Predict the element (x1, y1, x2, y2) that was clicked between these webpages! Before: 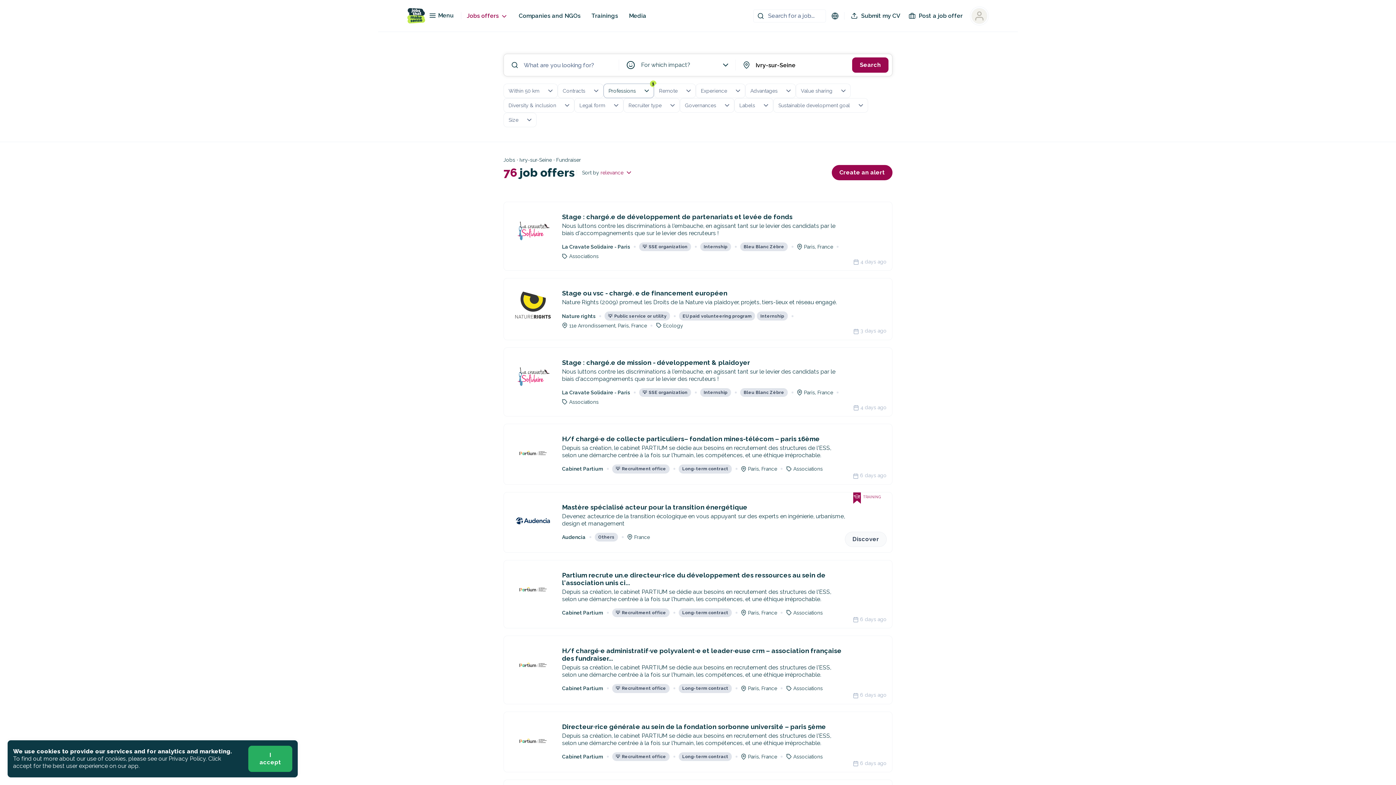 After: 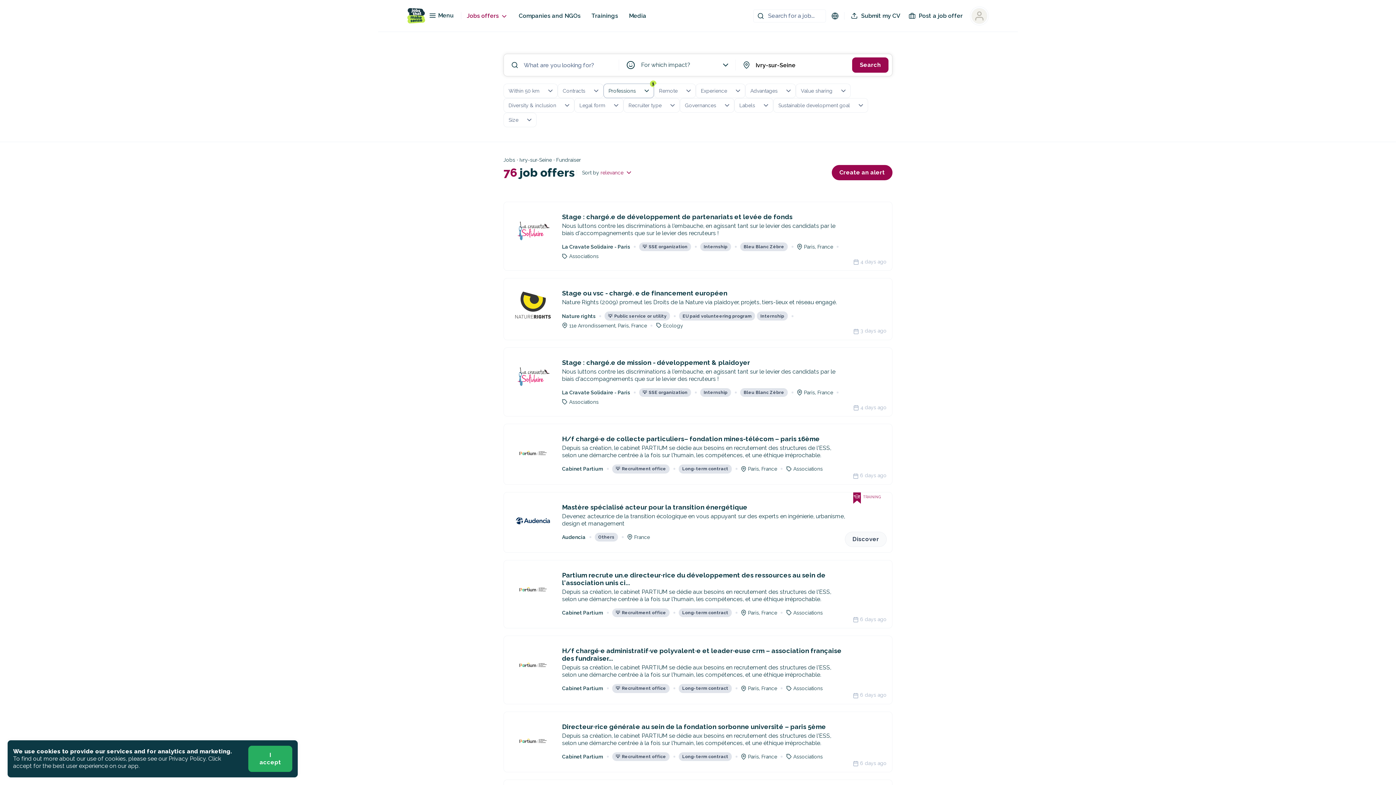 Action: label: To find out more about our use of cookies, please see our Privacy Policy. Click accept for the best user experience on our app. bbox: (13, 755, 221, 769)